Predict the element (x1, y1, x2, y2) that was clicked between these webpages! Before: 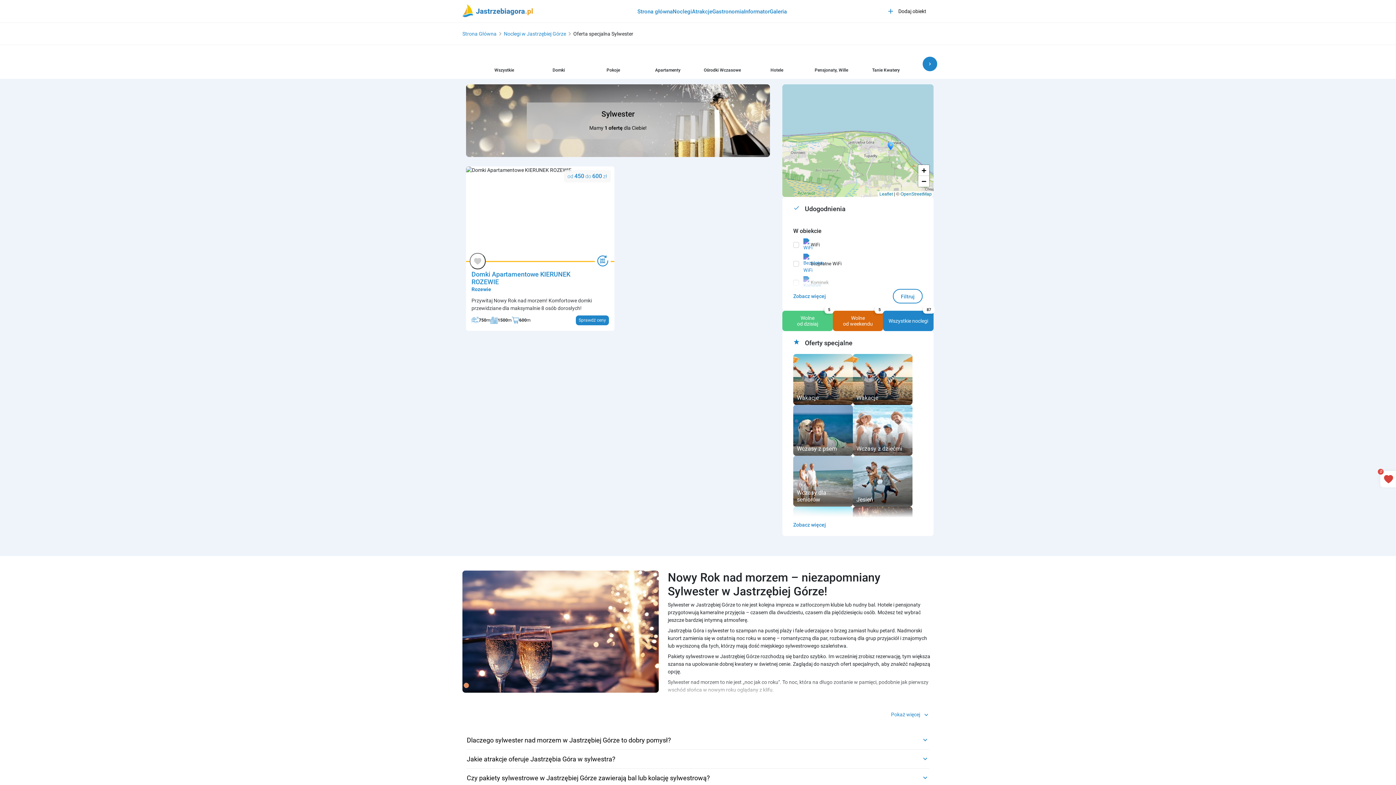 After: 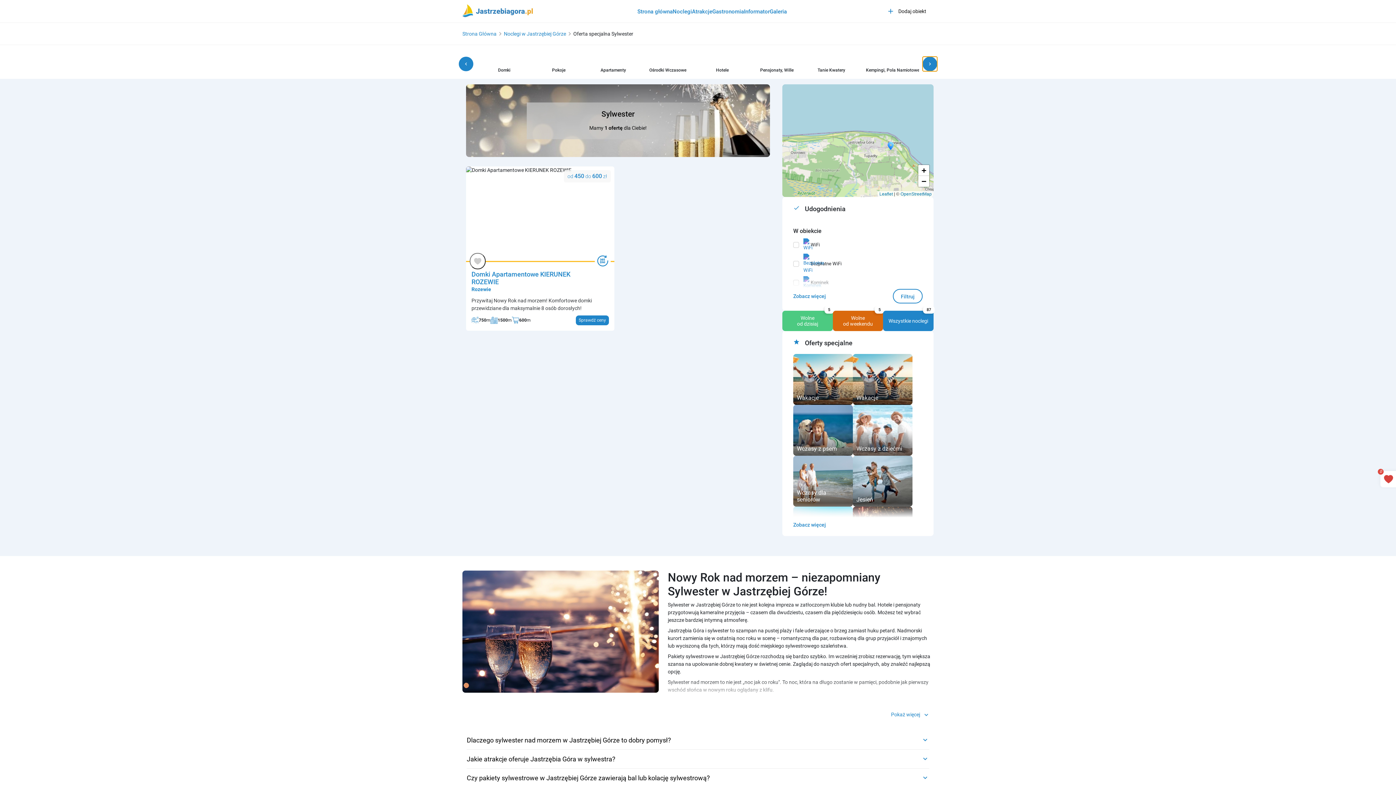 Action: bbox: (922, 56, 937, 71) label: Next slide